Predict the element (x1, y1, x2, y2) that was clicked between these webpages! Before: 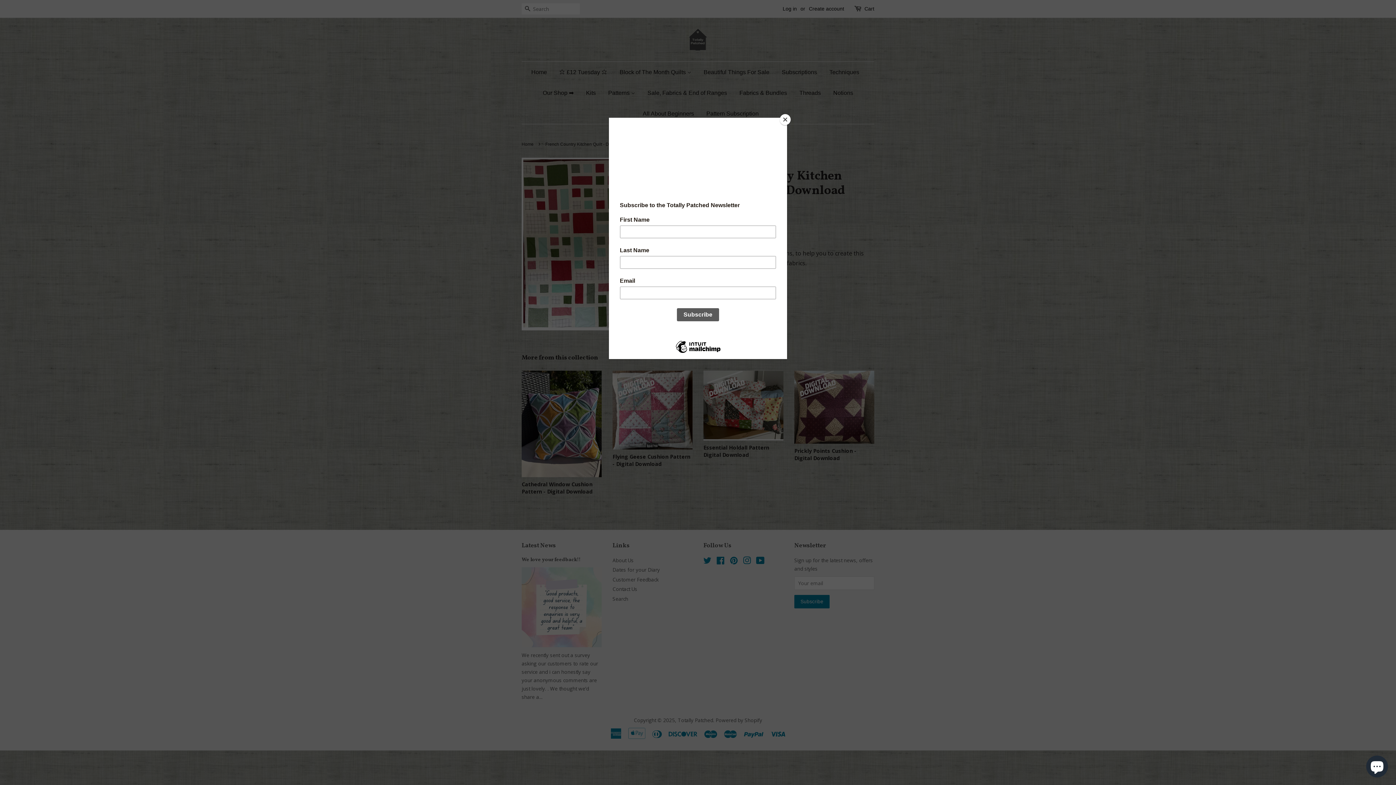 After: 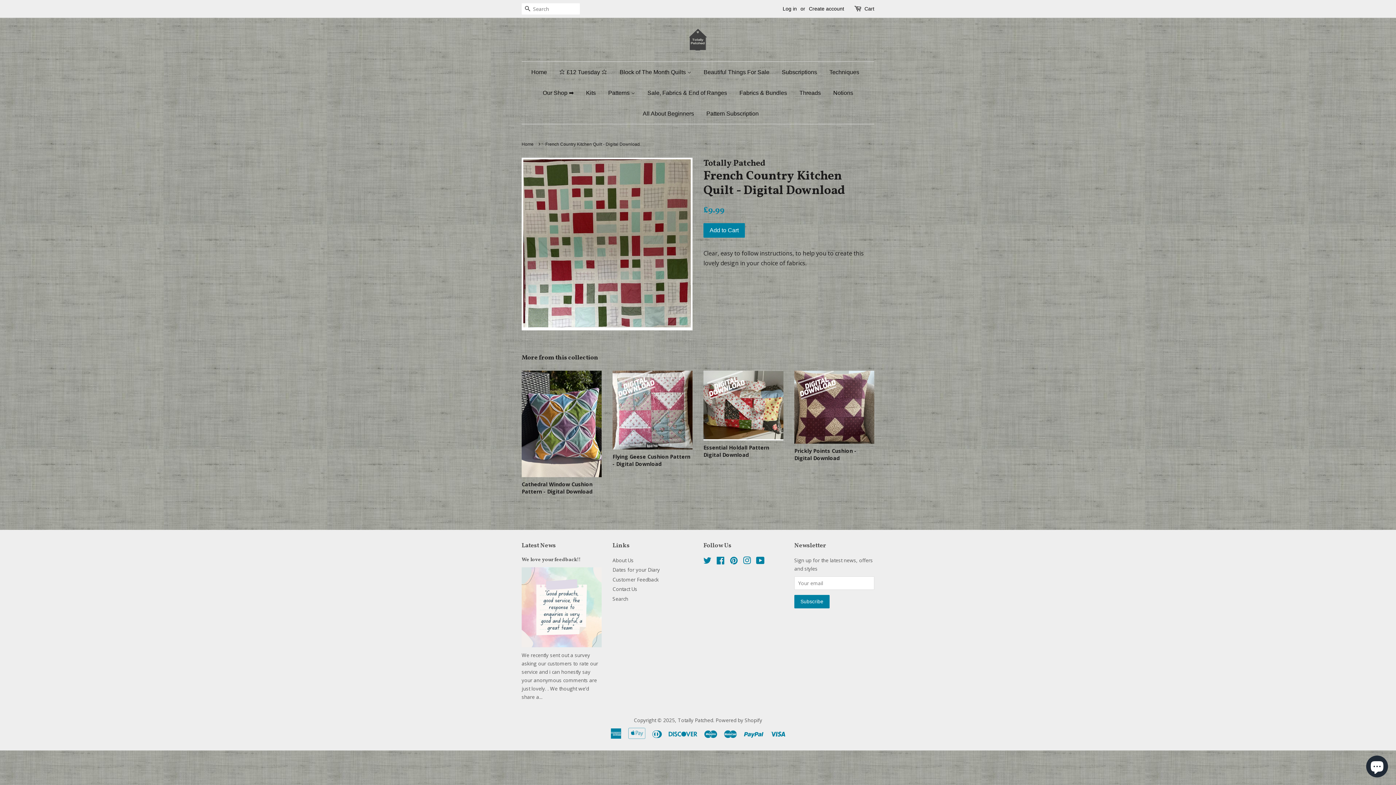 Action: label: Close bbox: (780, 114, 790, 125)